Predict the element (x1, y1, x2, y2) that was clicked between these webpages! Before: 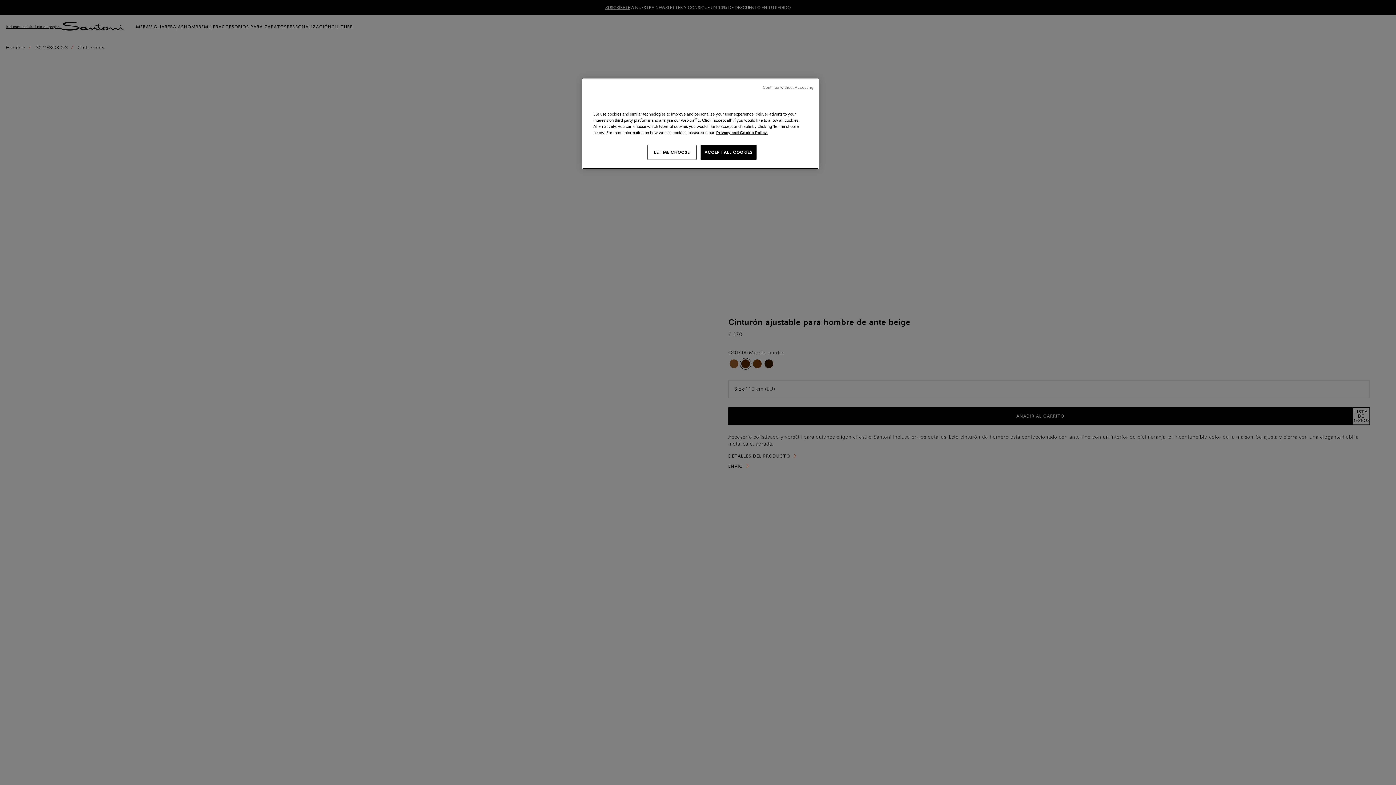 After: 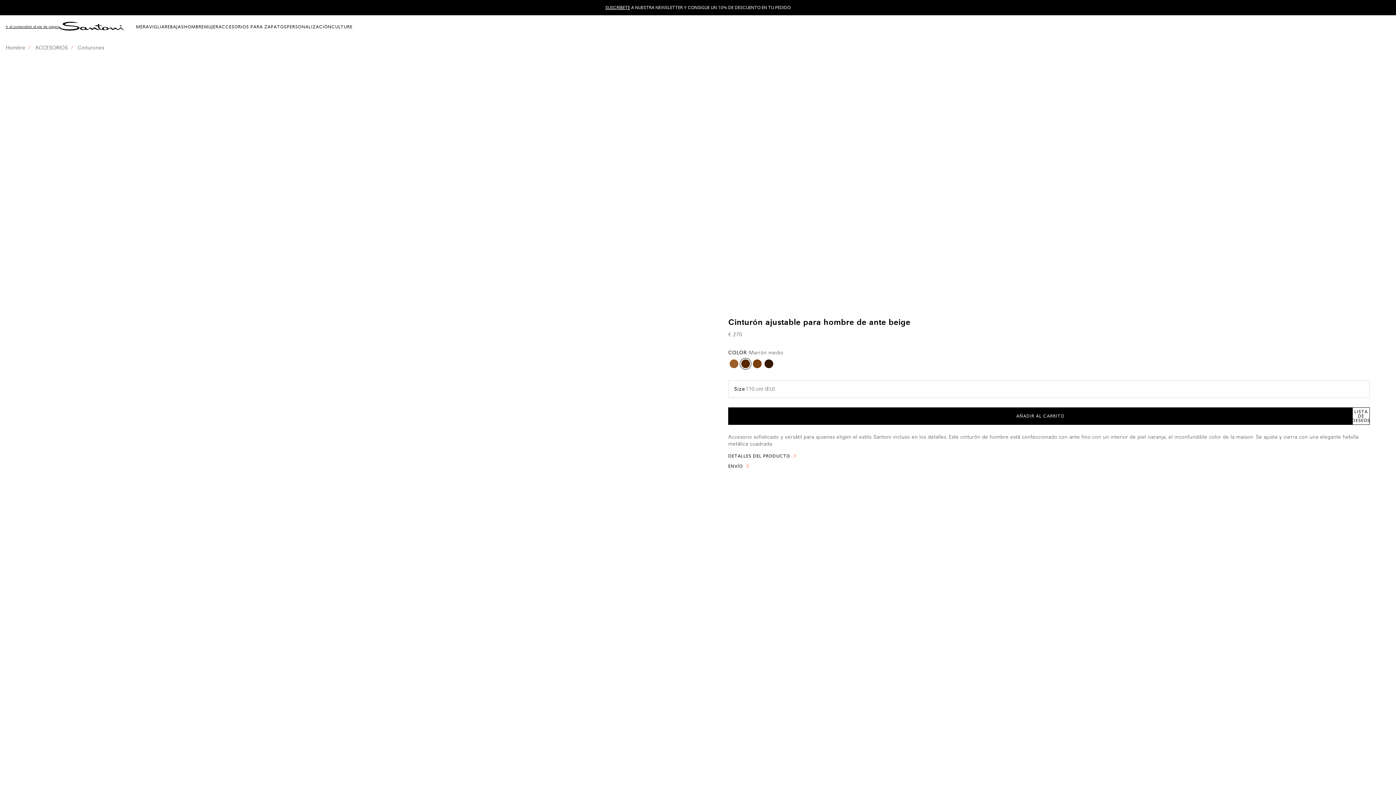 Action: bbox: (763, 84, 813, 90) label: Continue without Accepting